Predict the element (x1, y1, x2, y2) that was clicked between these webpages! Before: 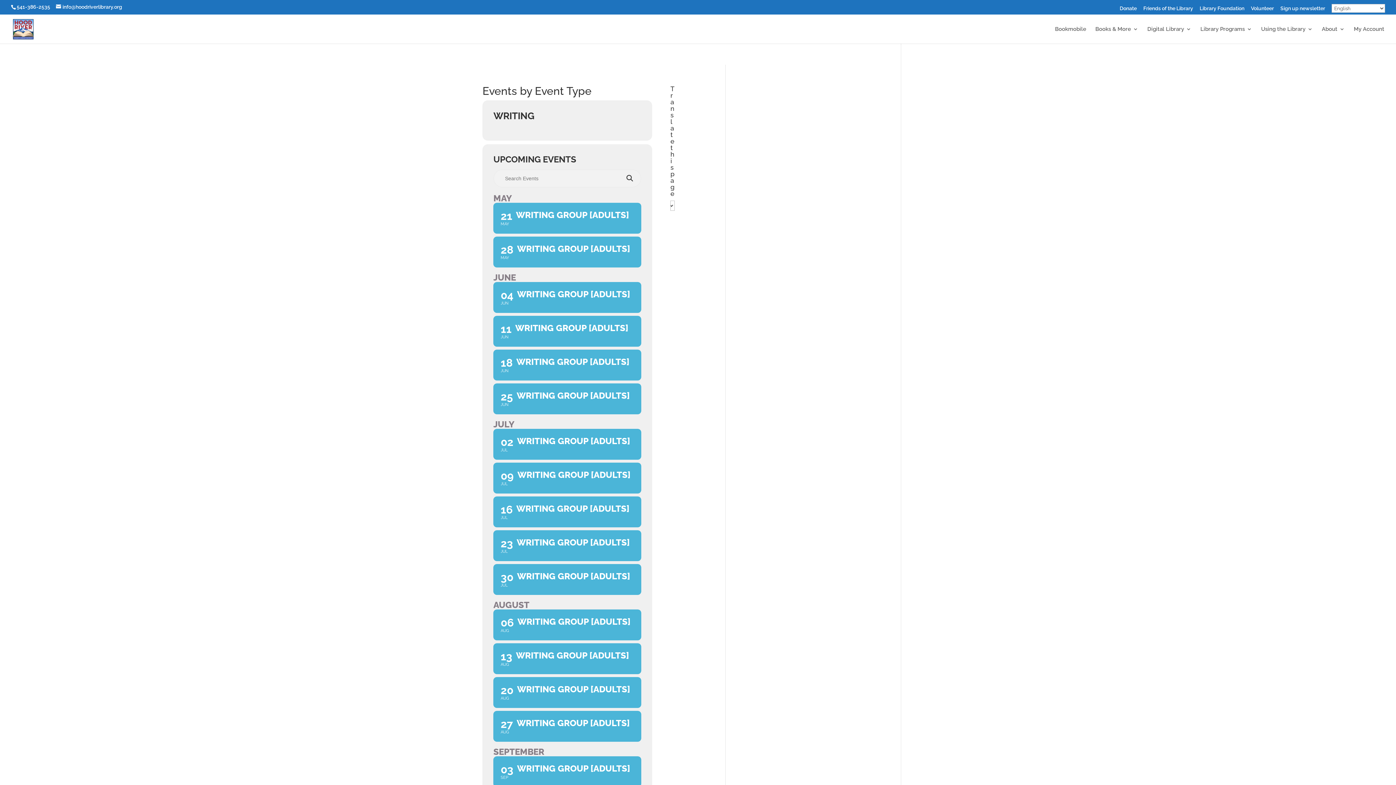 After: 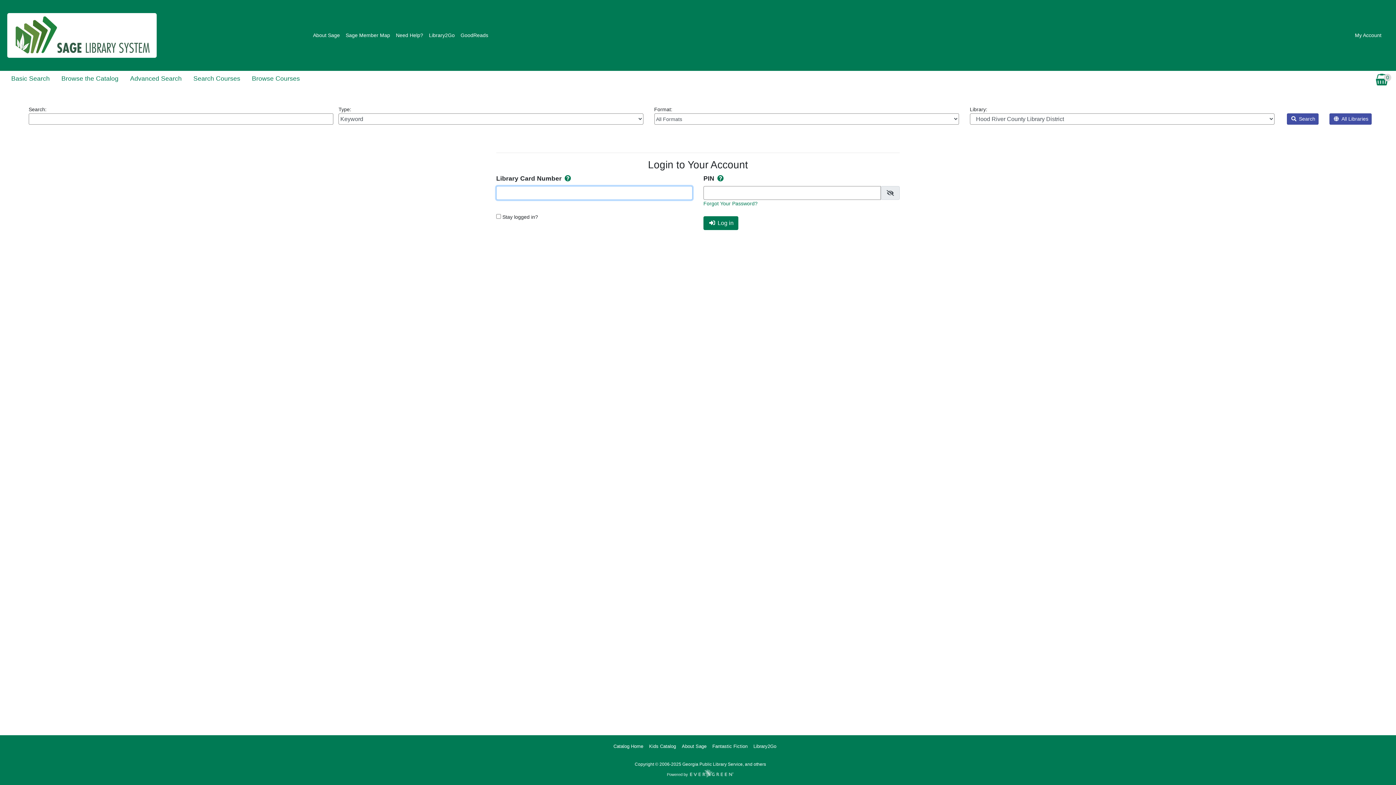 Action: label: My Account bbox: (1354, 26, 1384, 43)